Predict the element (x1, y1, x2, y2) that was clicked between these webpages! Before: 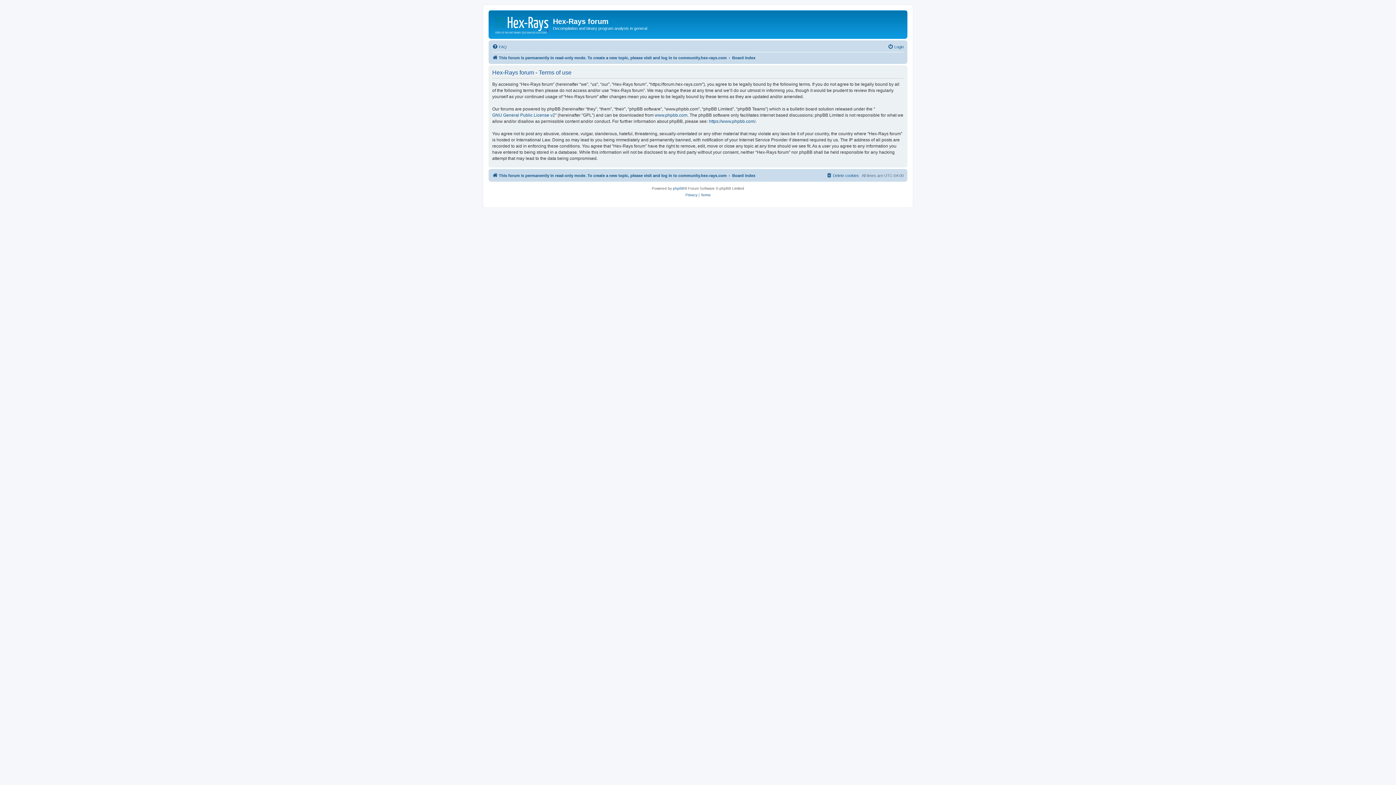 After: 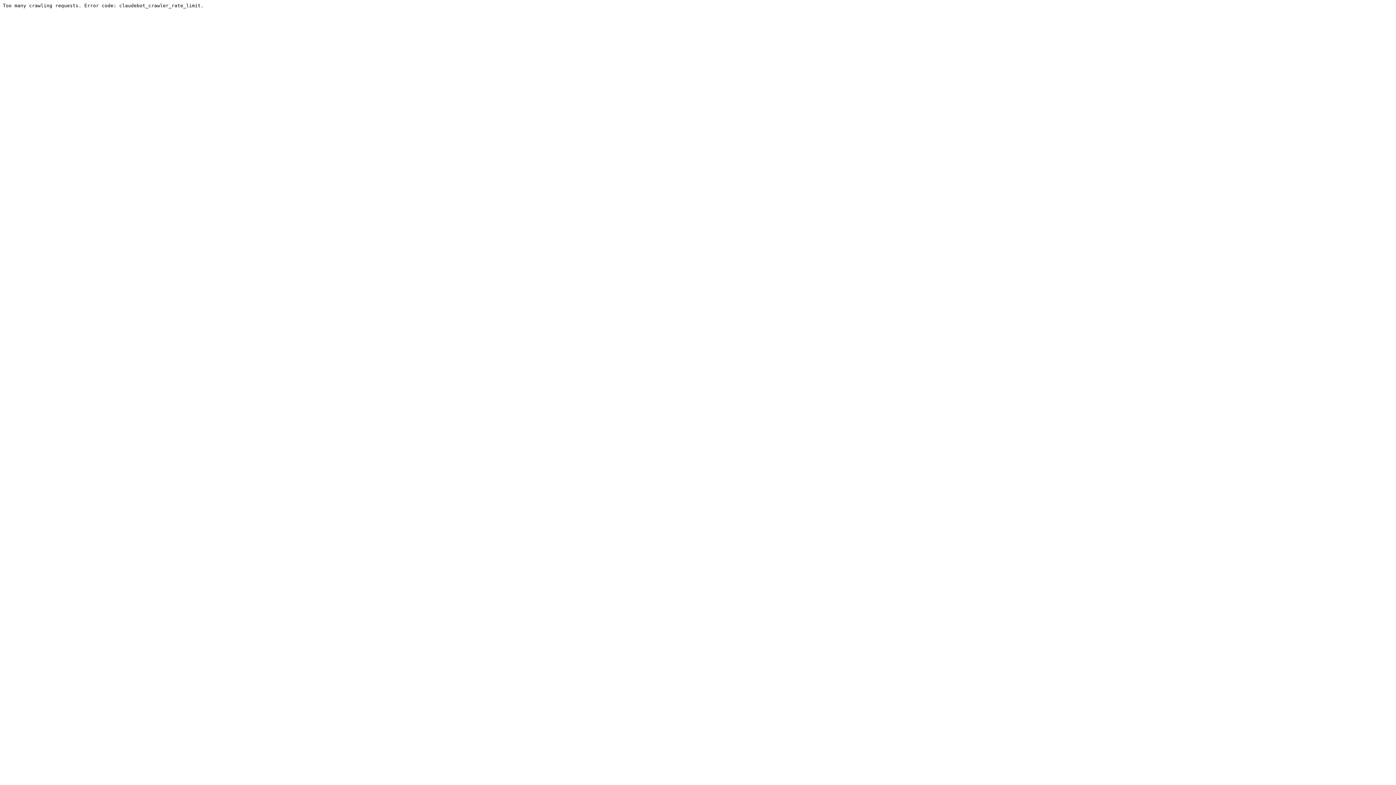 Action: bbox: (492, 171, 726, 179) label: This forum is permanently in read-only mode. To create a new topic, please visit and log in to community.hex-rays.com